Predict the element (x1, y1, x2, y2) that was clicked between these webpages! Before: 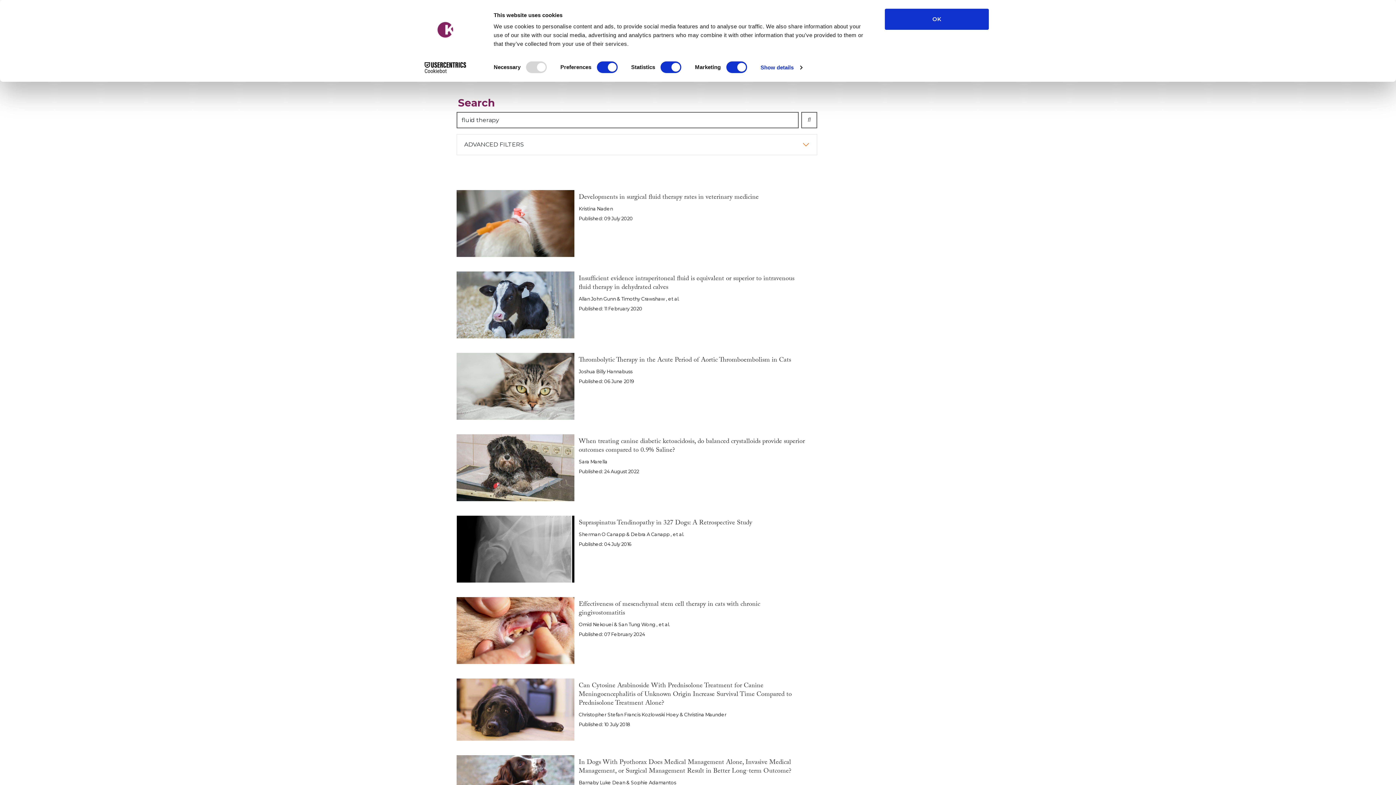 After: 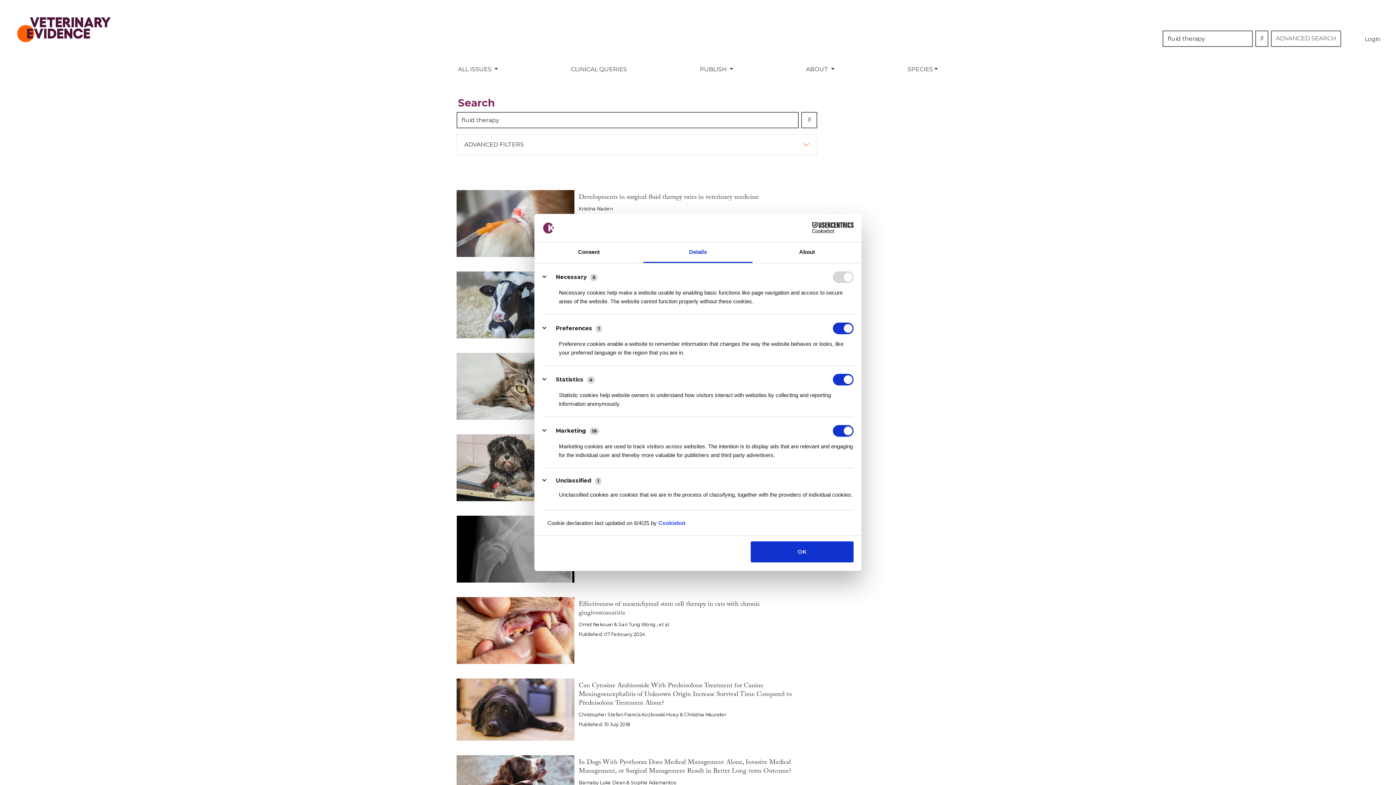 Action: label: Show details bbox: (760, 62, 802, 73)